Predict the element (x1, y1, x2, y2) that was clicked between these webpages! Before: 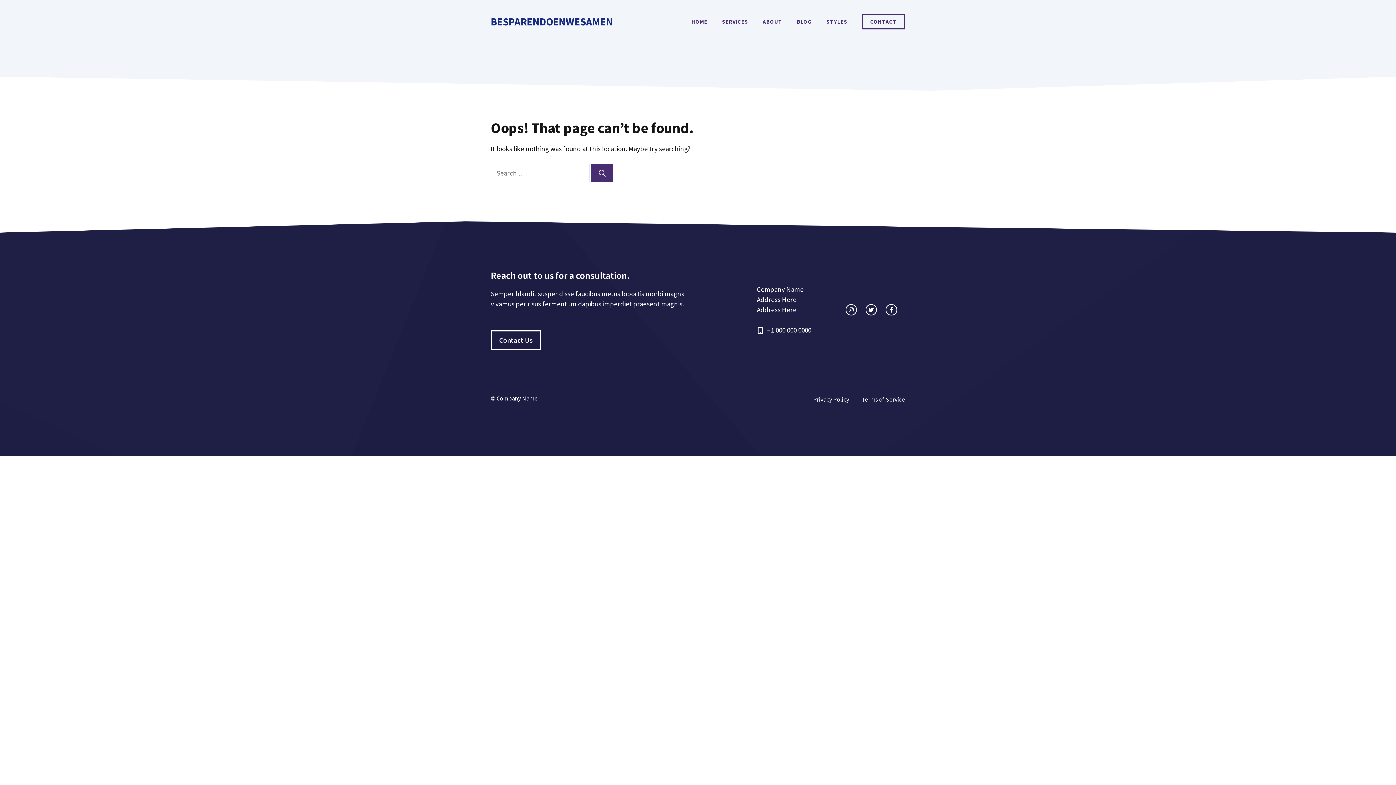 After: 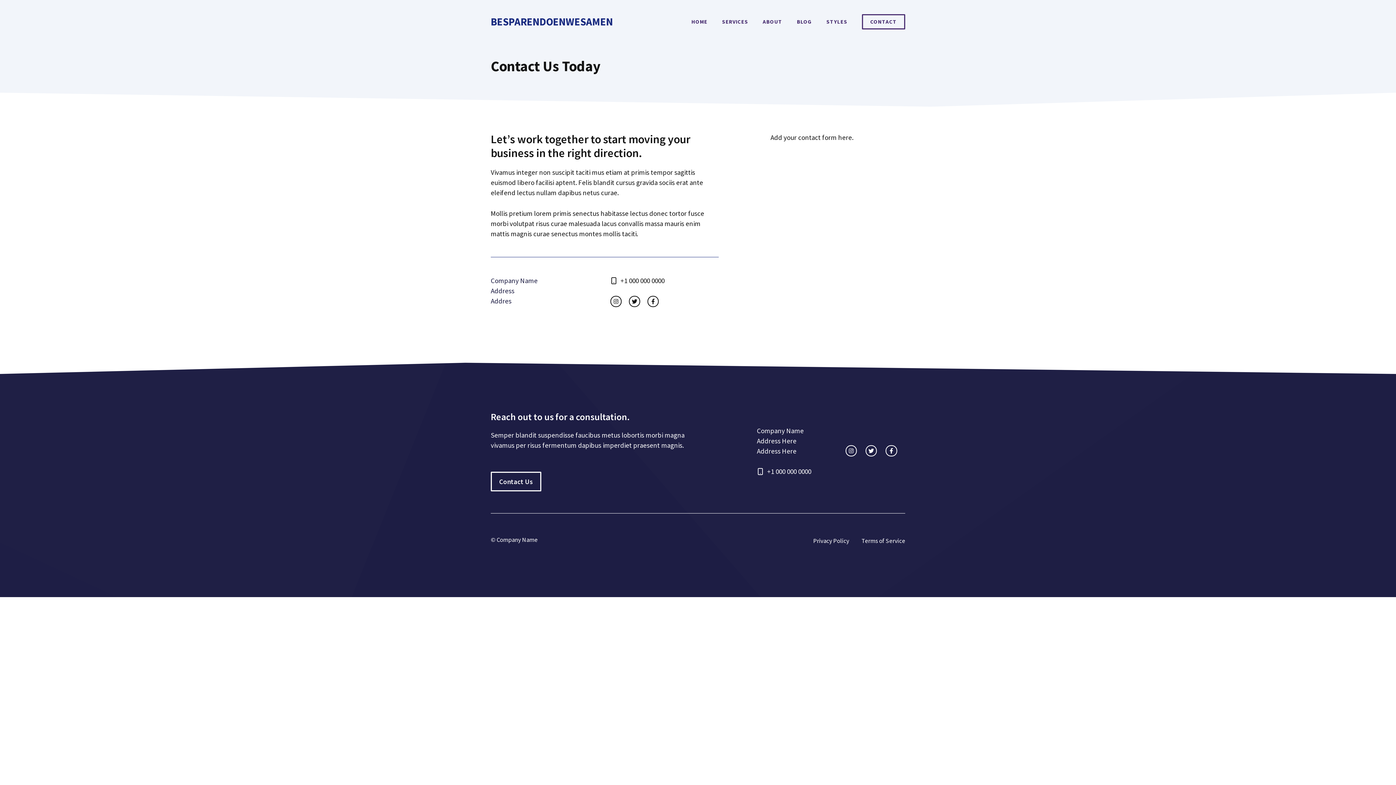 Action: bbox: (862, 14, 905, 29) label: CONTACT